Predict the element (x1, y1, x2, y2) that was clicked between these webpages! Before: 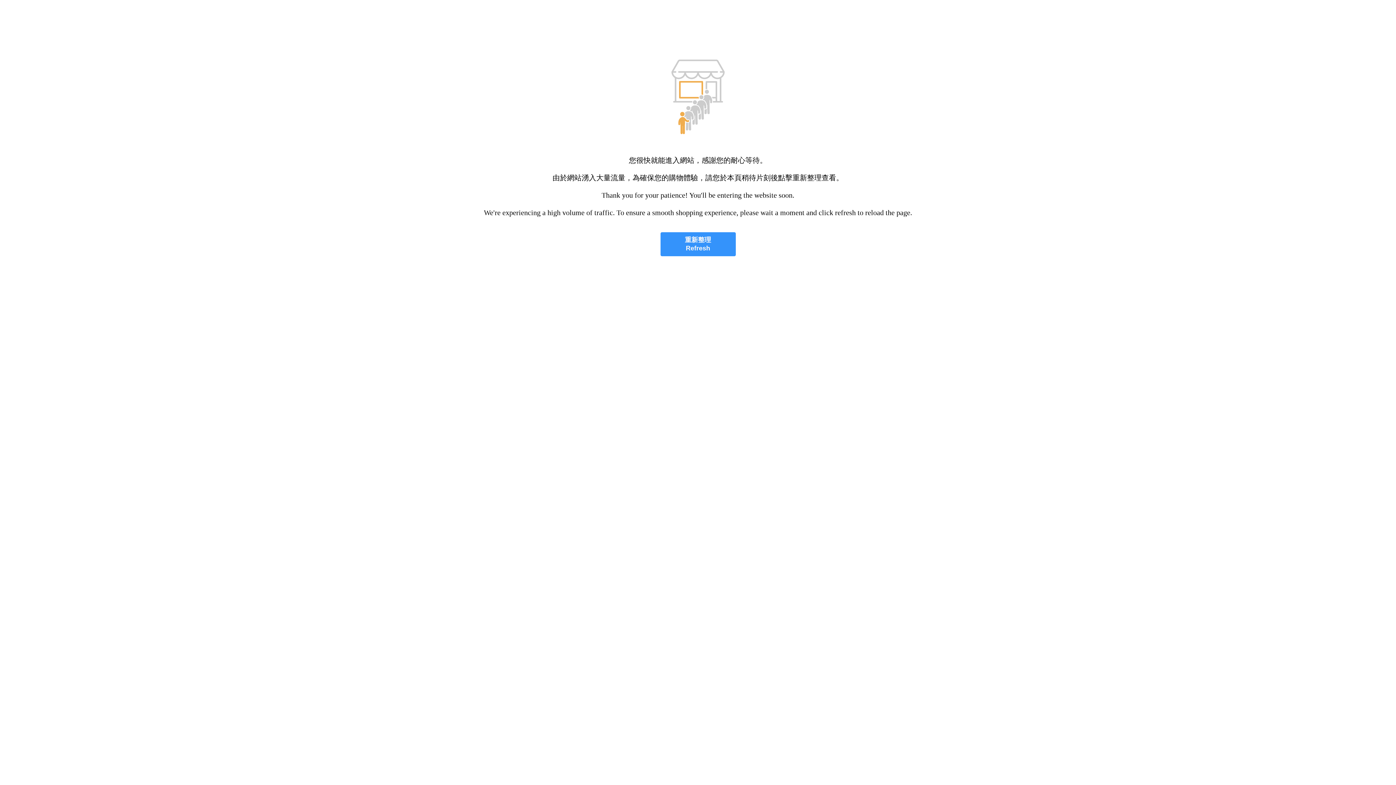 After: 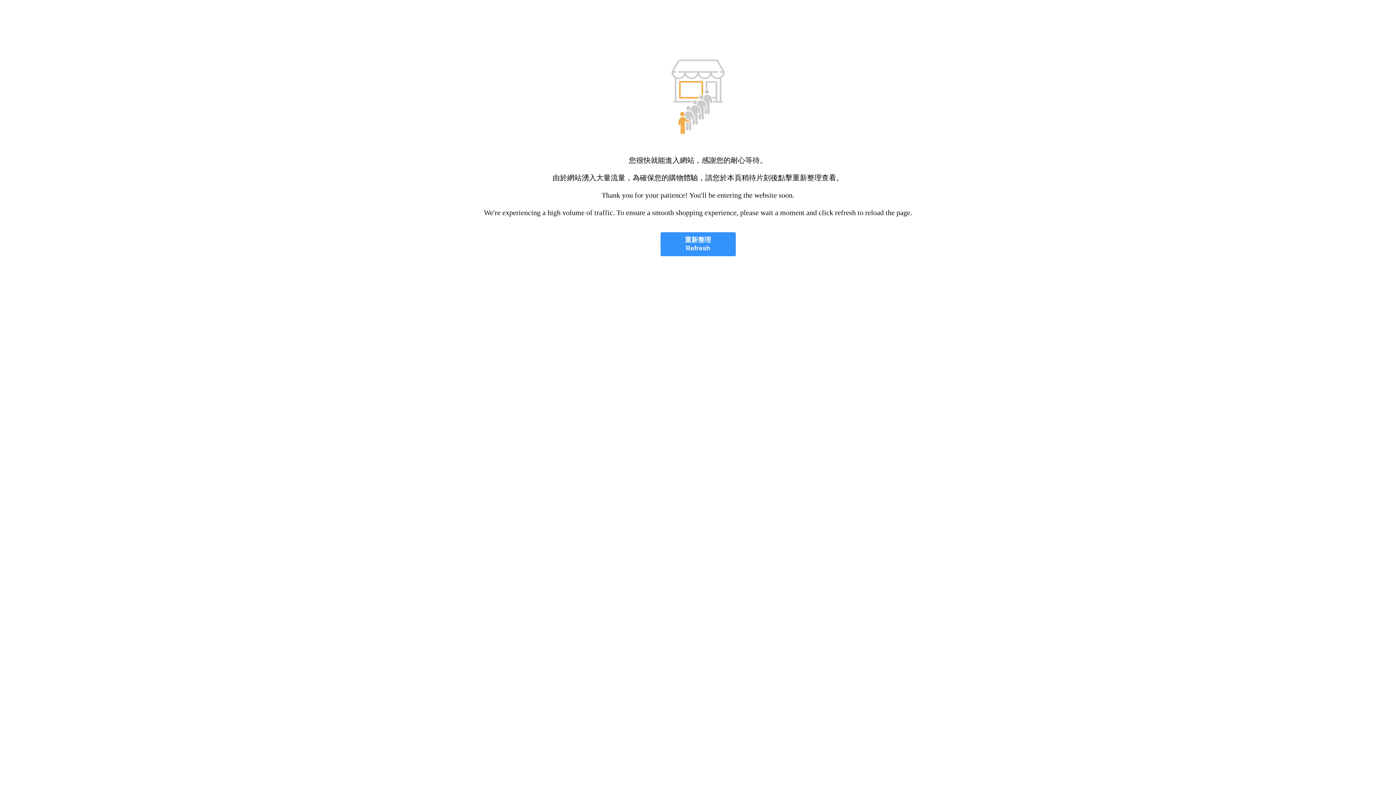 Action: label: 重新整理
Refresh bbox: (660, 232, 735, 256)